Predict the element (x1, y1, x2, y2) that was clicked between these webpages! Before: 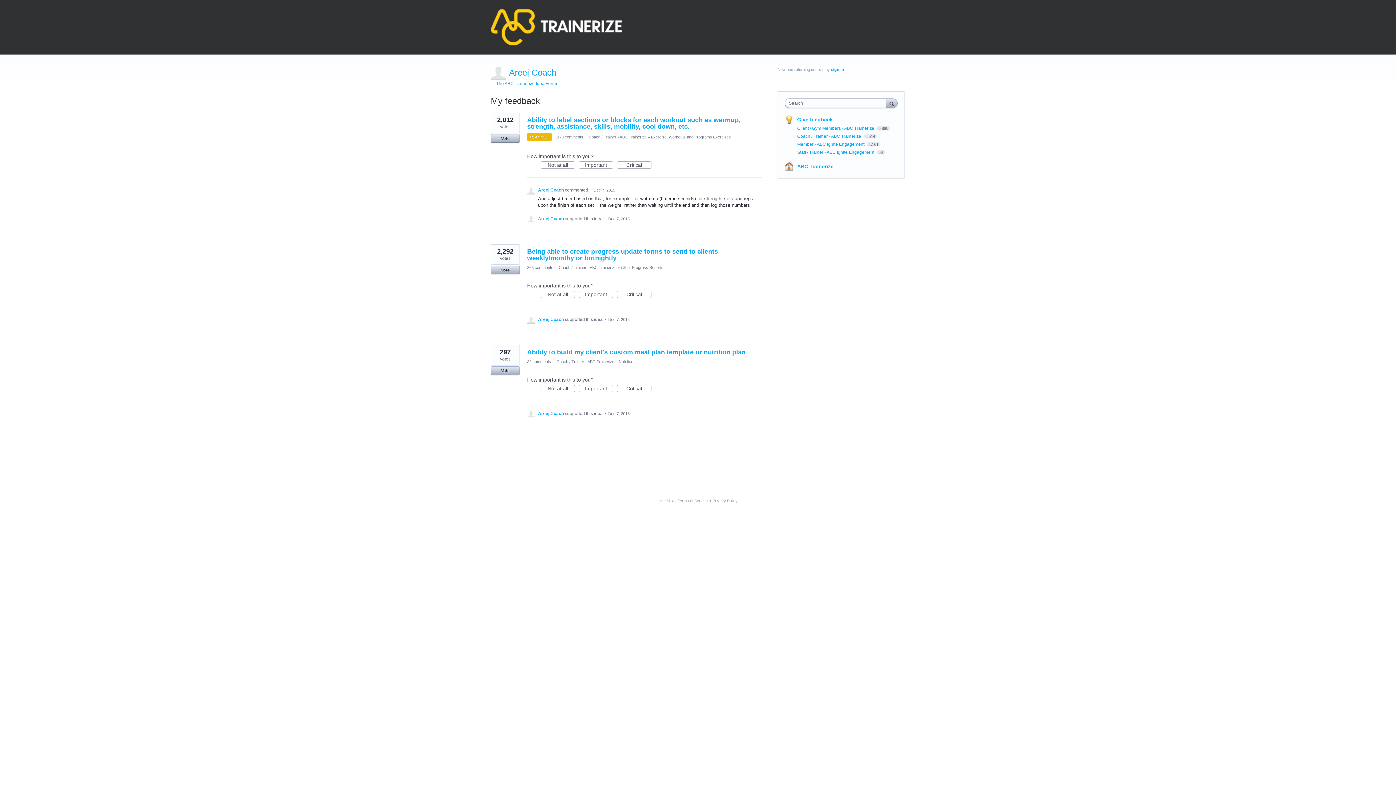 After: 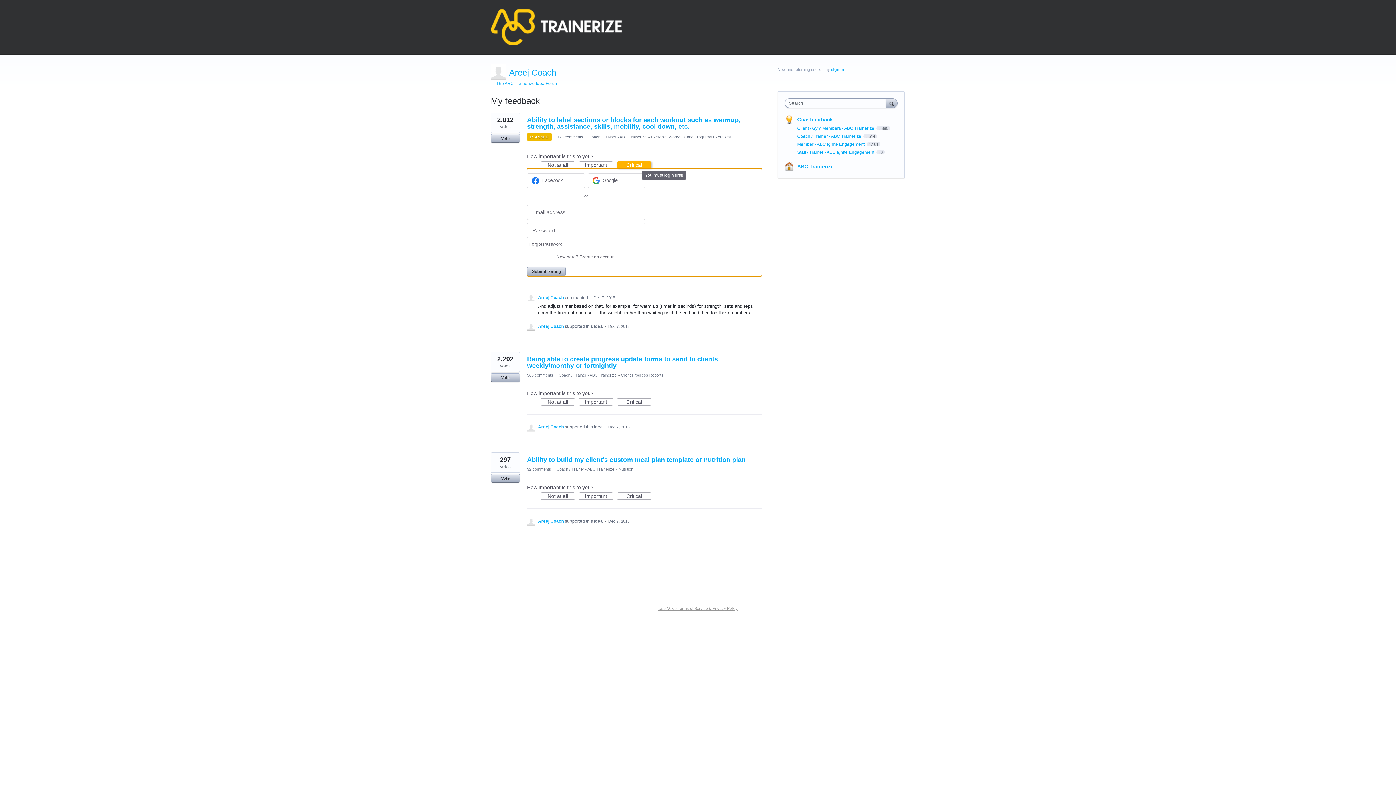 Action: bbox: (617, 161, 651, 168) label: Critical